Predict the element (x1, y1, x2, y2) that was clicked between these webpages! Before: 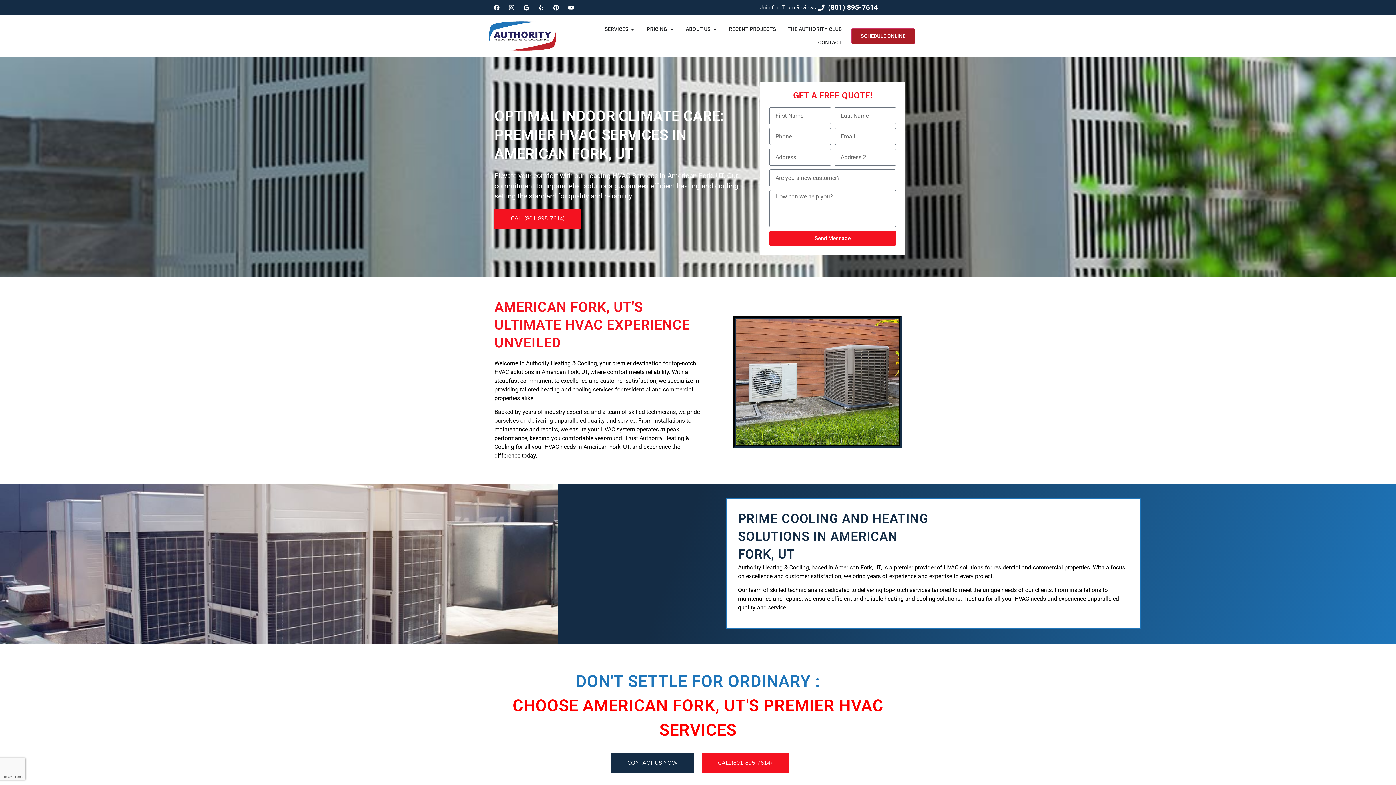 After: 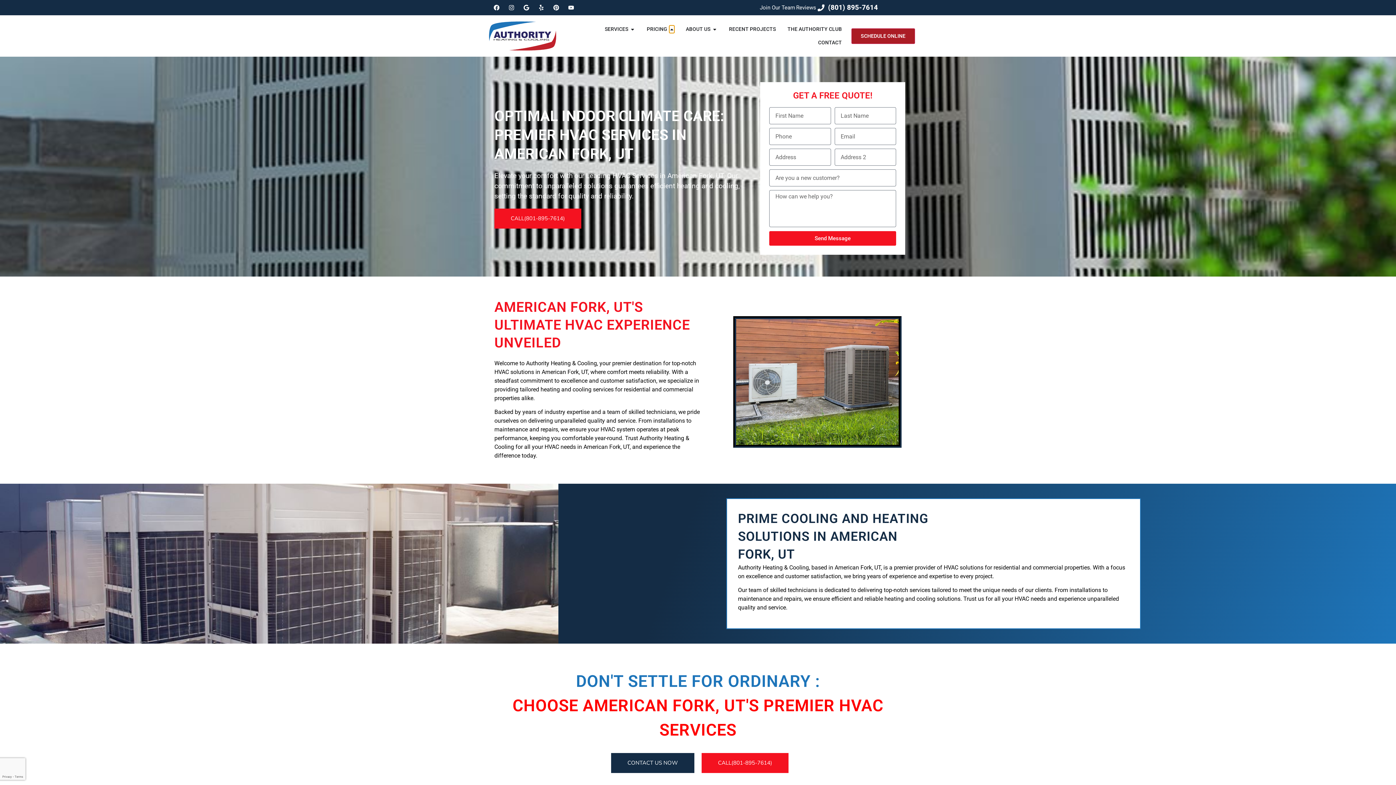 Action: bbox: (669, 25, 674, 33) label: Open Pricing